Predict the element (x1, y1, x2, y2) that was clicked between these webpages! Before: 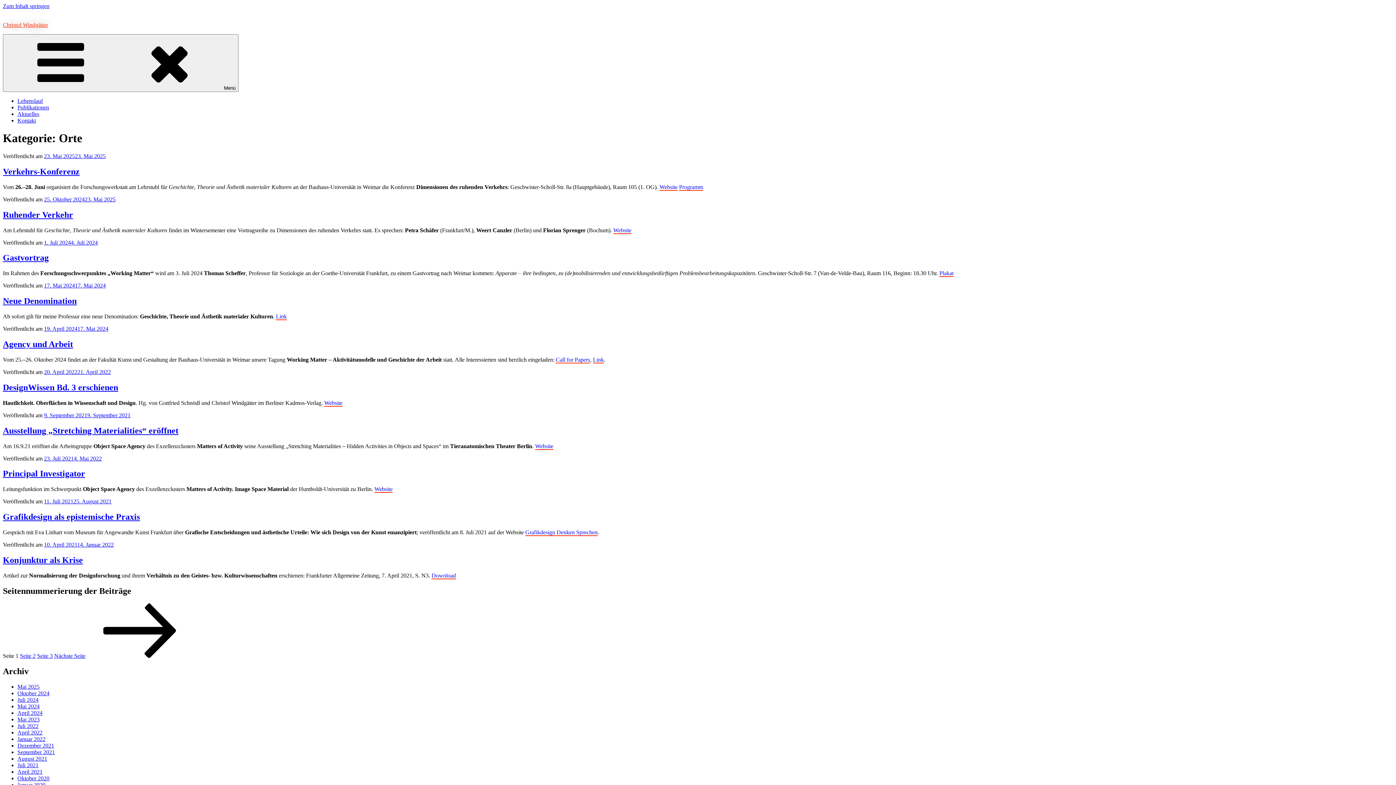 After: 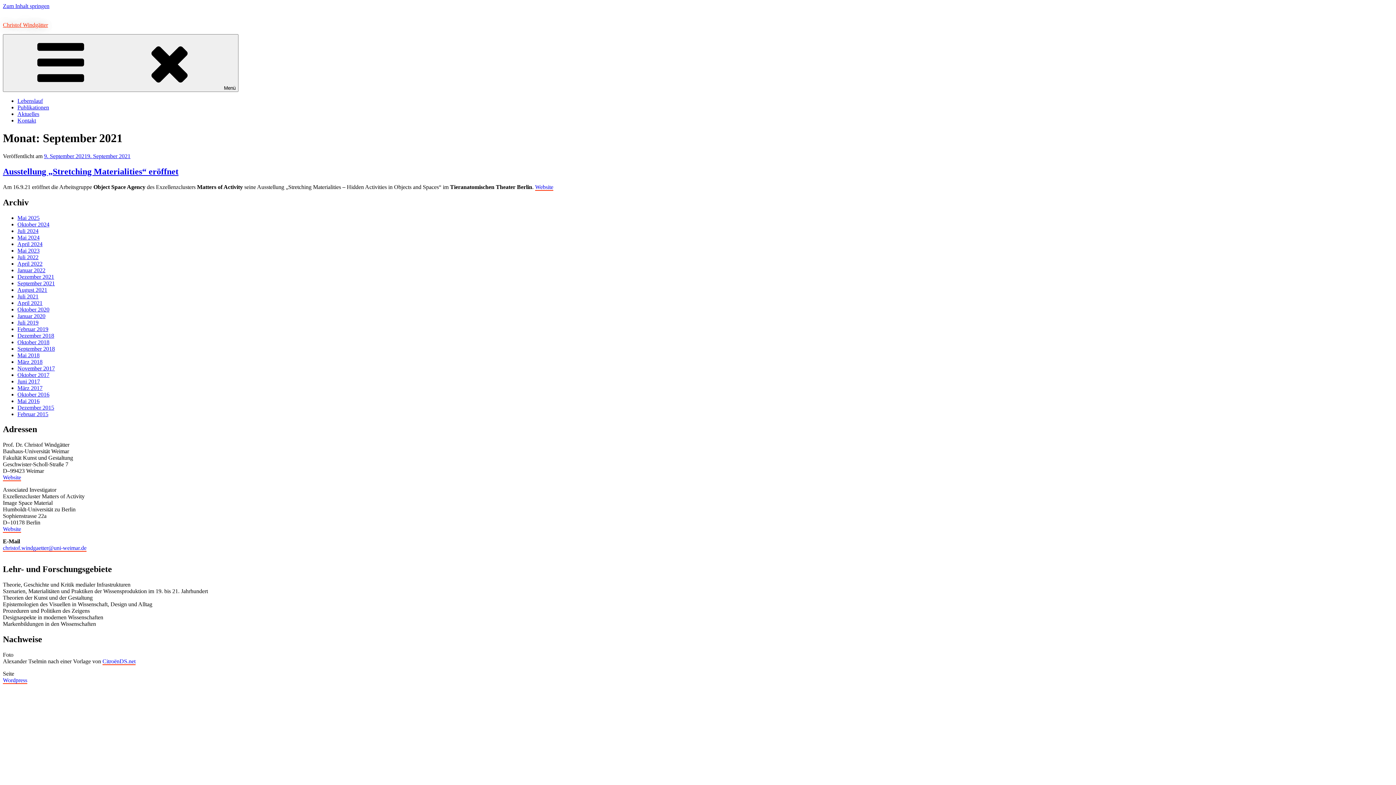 Action: label: September 2021 bbox: (17, 749, 54, 756)